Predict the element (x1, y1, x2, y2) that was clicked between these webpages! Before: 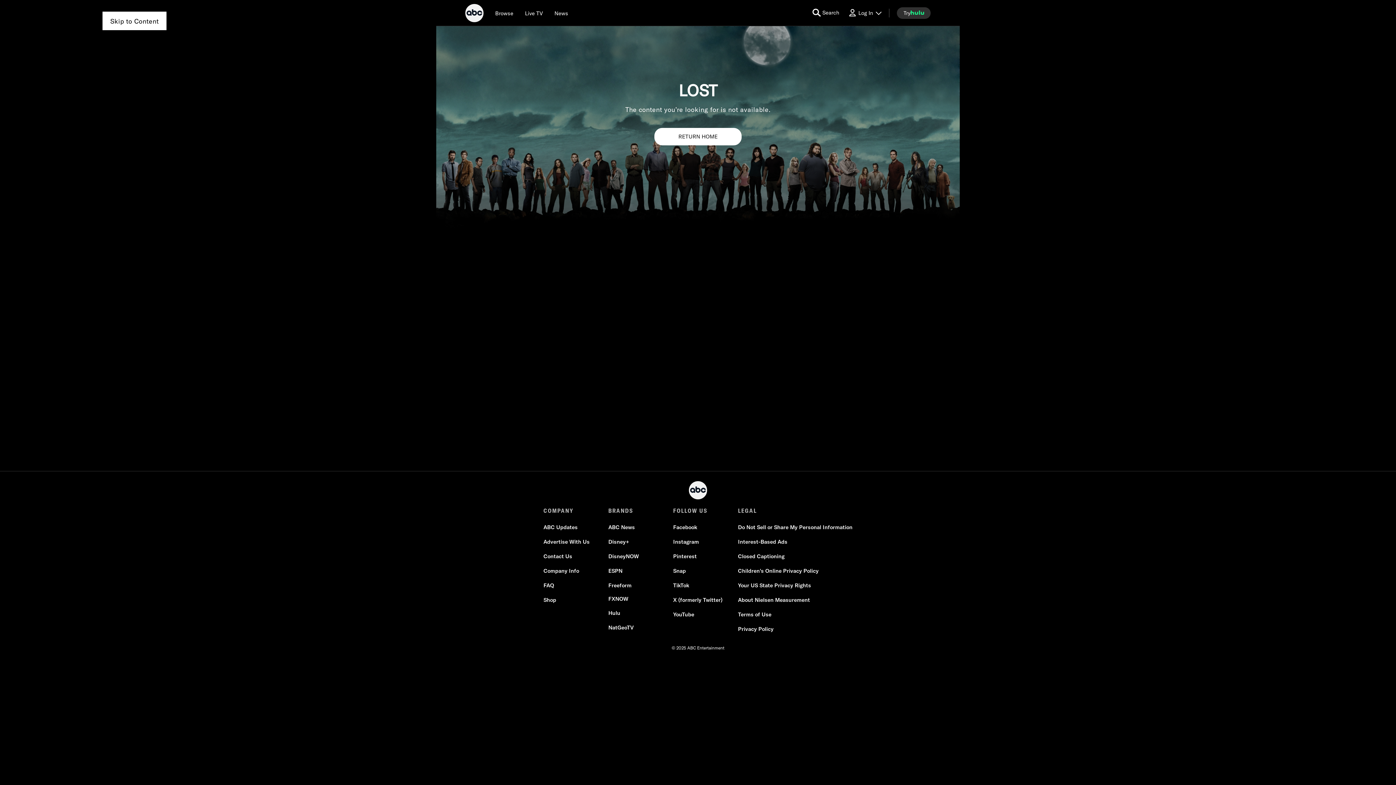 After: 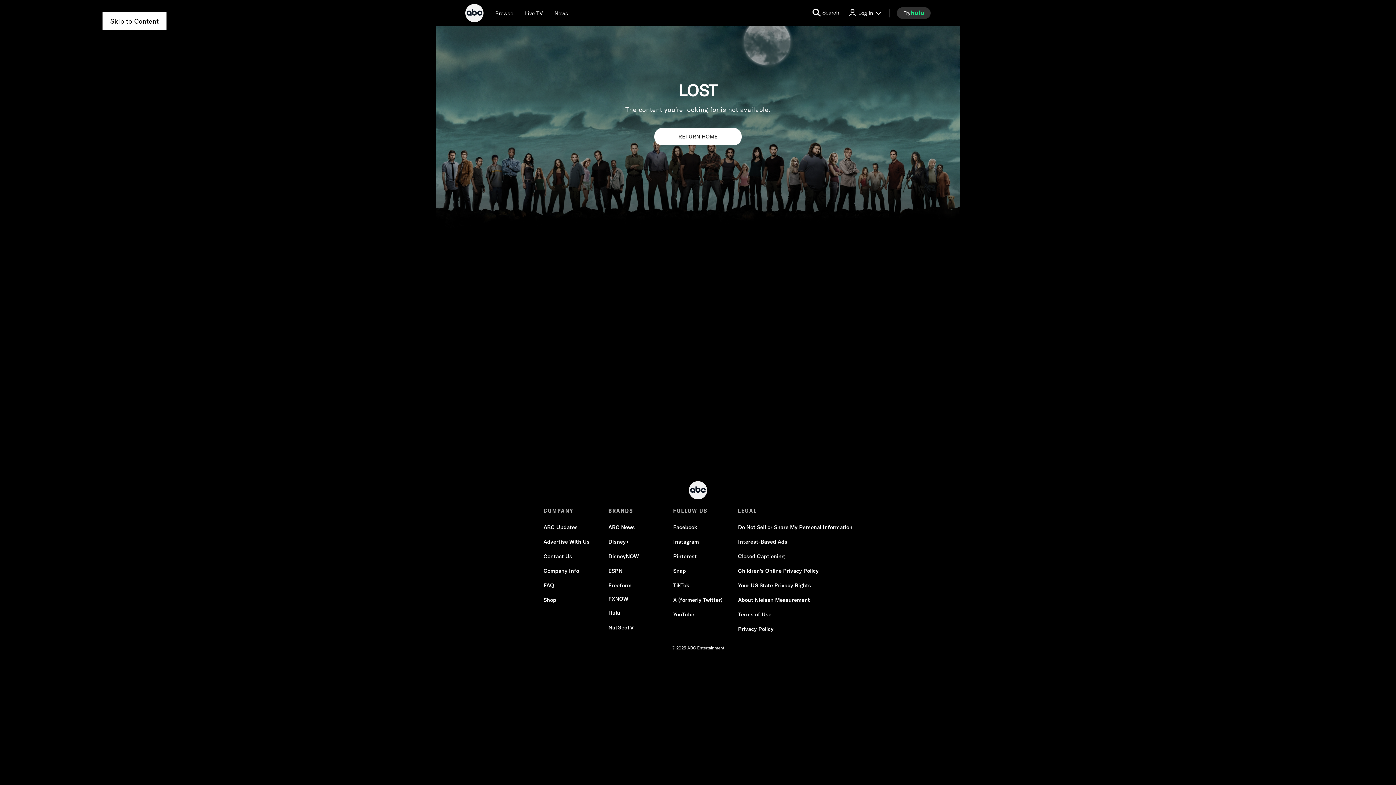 Action: bbox: (673, 538, 699, 545) label: Instagram